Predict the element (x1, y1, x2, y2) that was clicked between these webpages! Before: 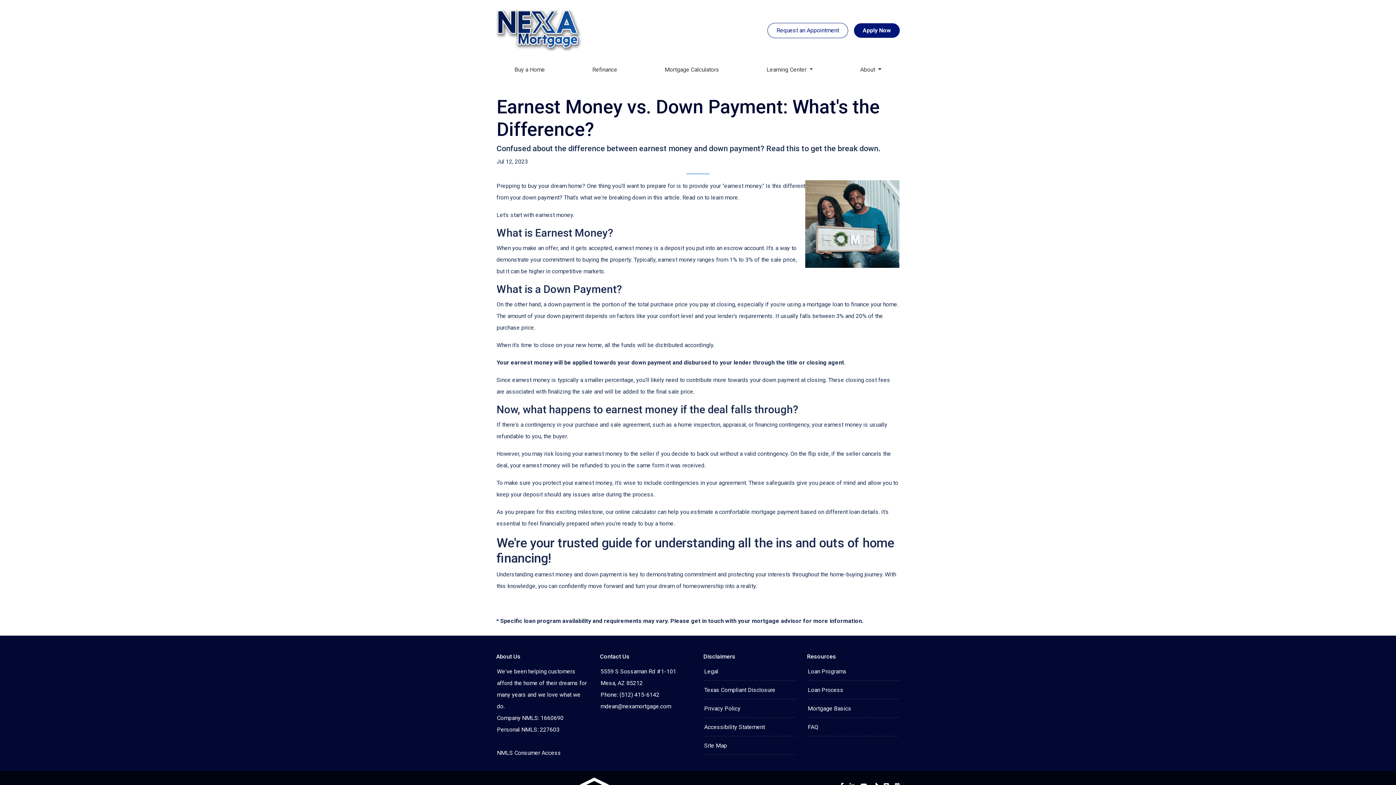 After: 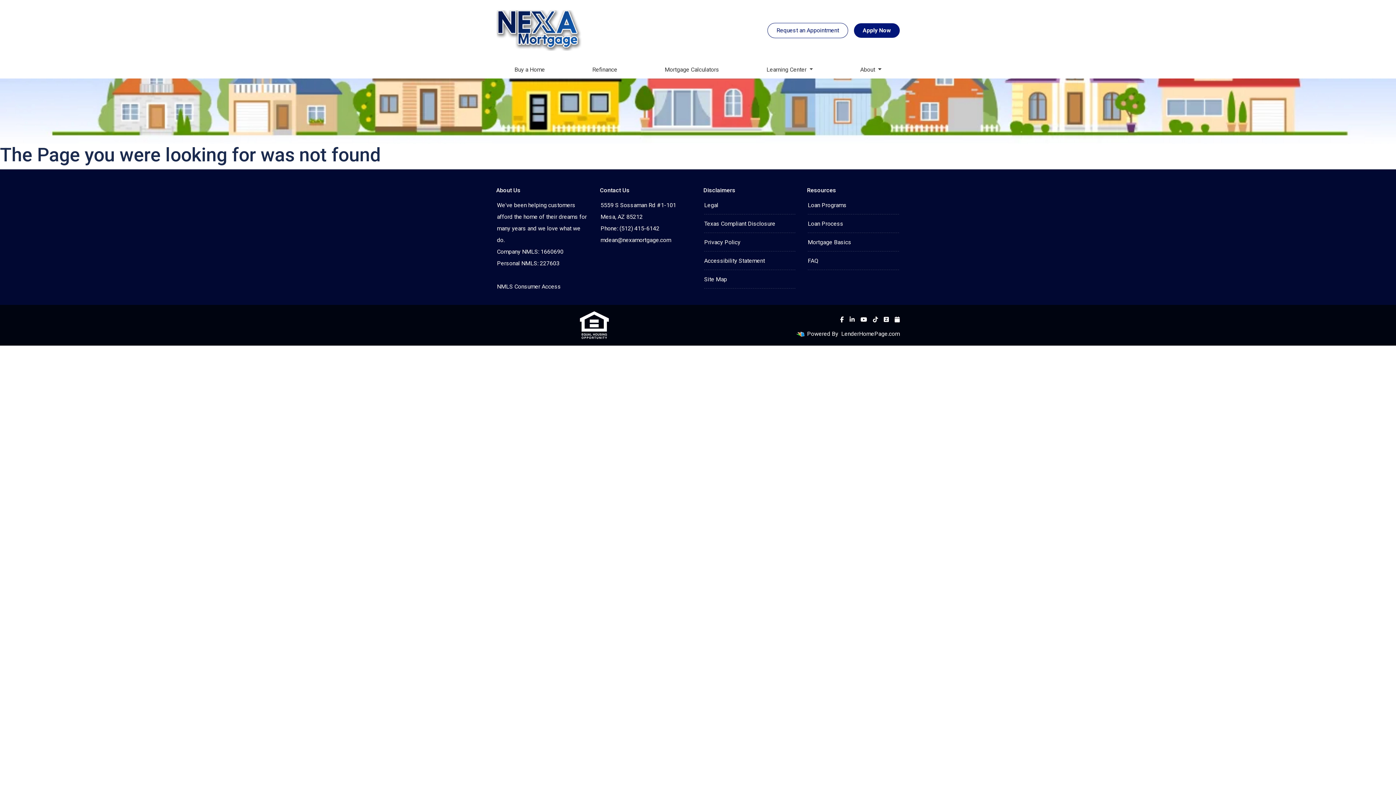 Action: bbox: (704, 724, 765, 730) label: Accessibility Statement